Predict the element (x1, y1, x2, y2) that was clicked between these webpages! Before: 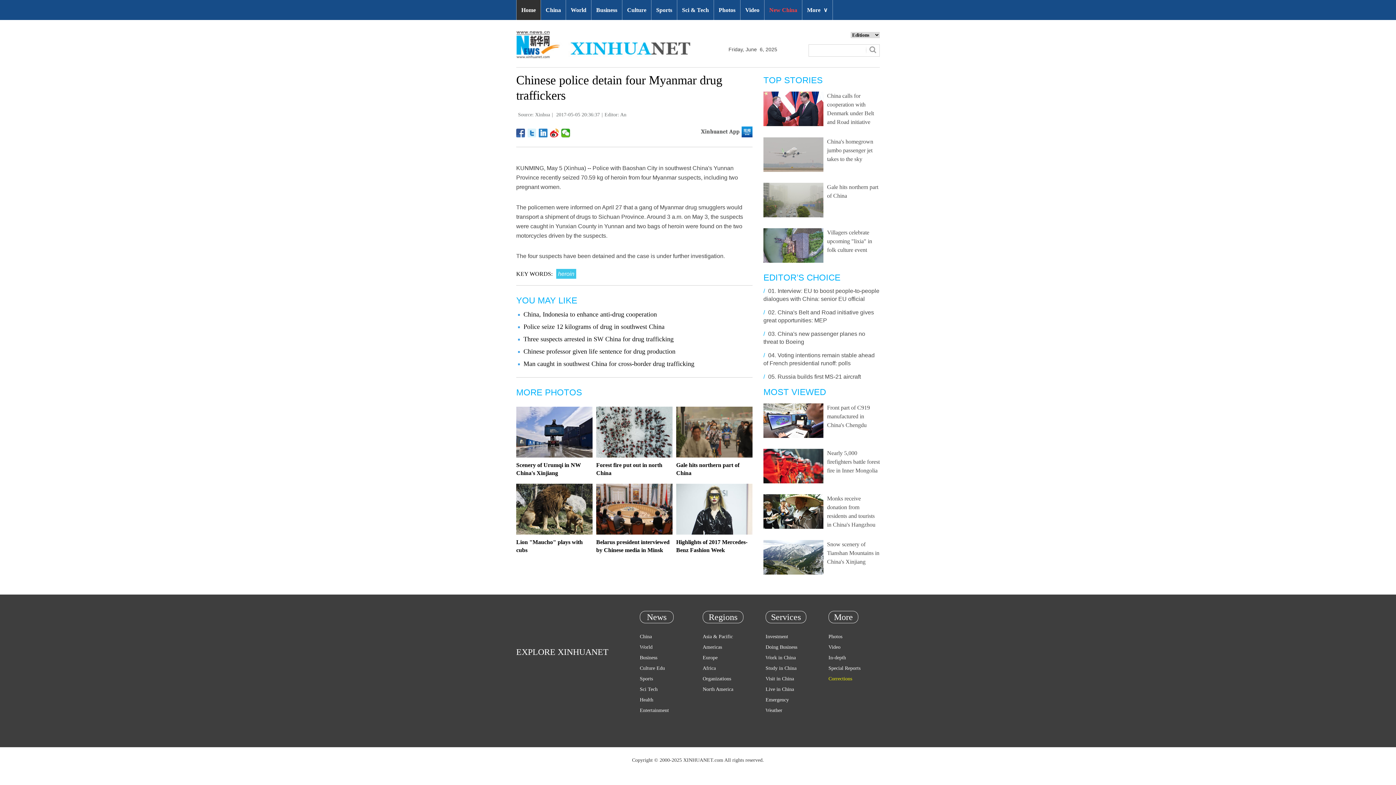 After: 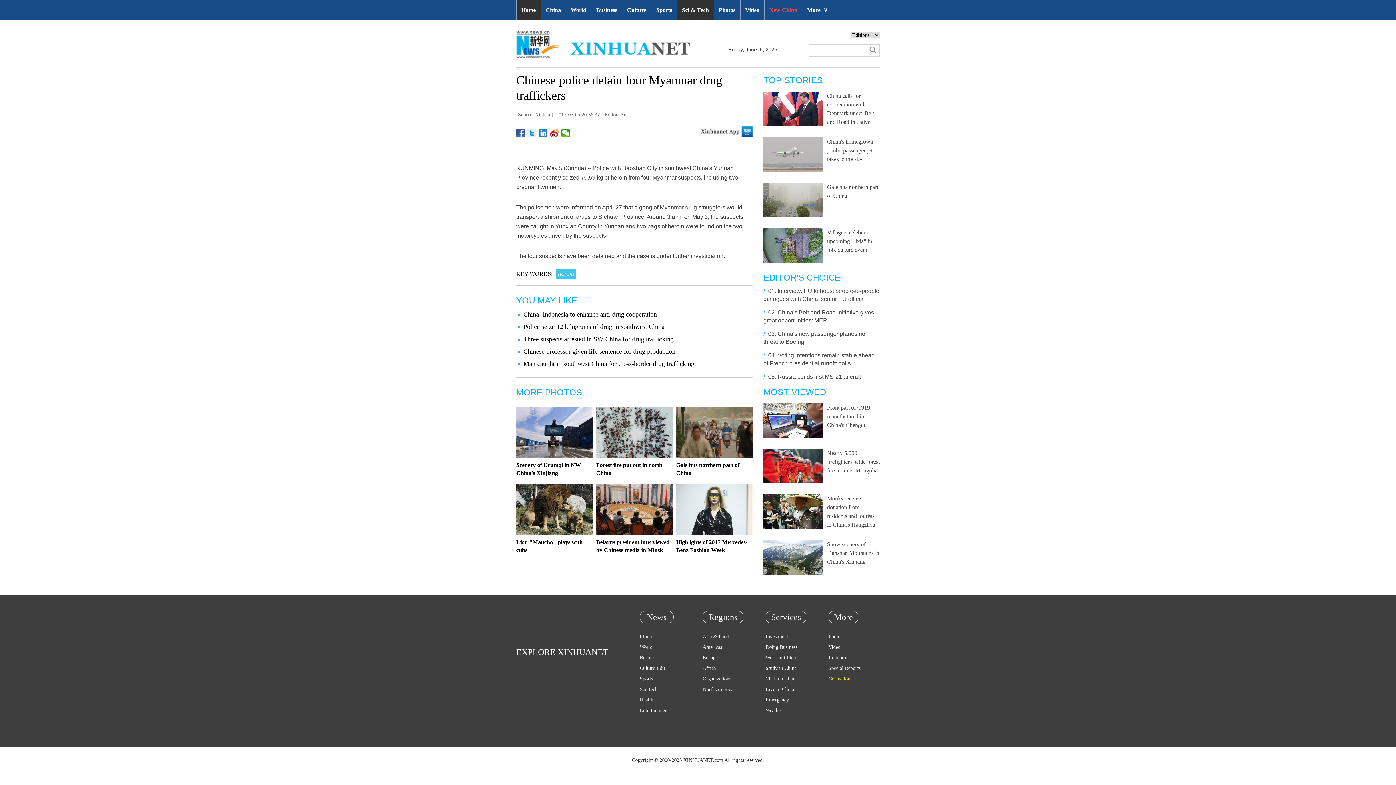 Action: bbox: (677, 0, 713, 20) label: Sci & Tech